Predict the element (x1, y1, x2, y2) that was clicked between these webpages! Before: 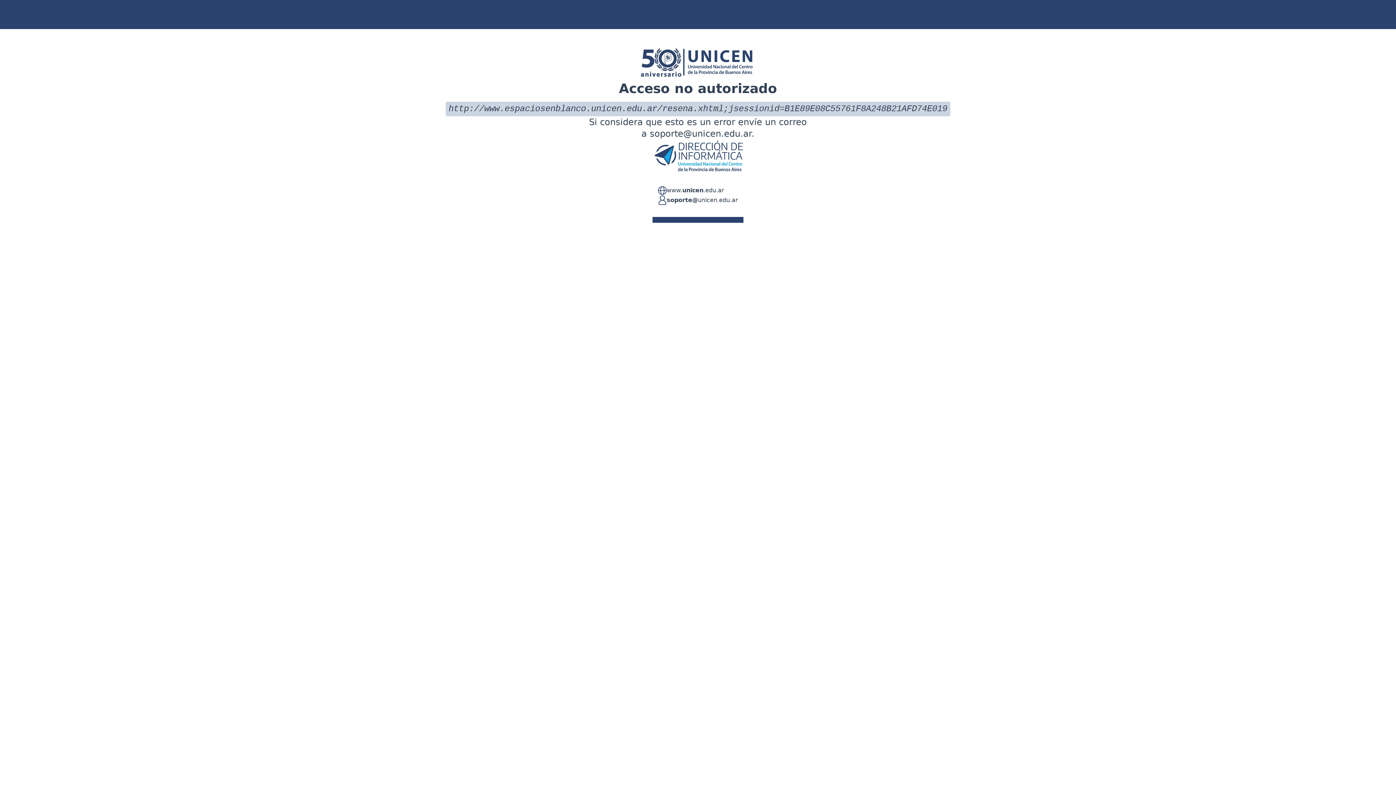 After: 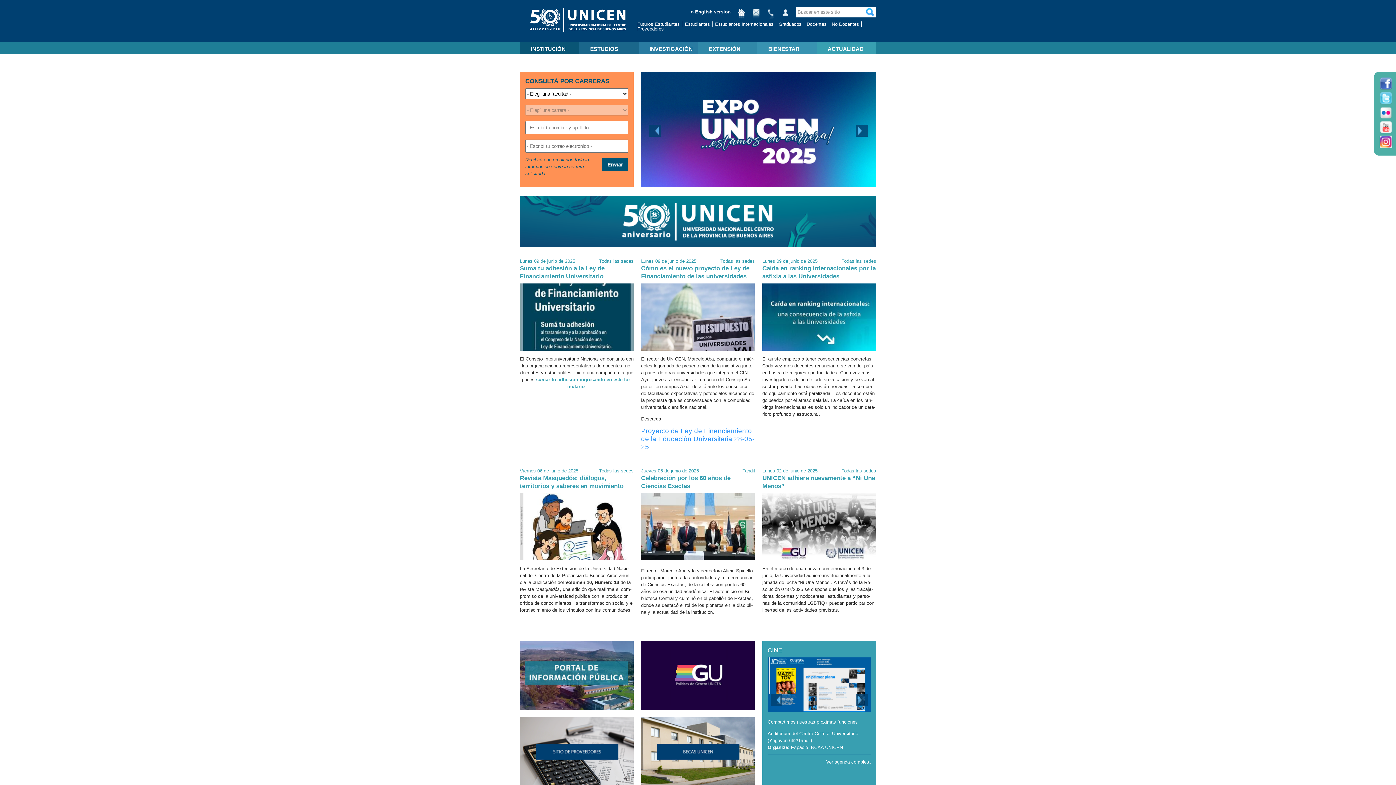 Action: bbox: (666, 186, 724, 195) label: www.unicen.edu.ar